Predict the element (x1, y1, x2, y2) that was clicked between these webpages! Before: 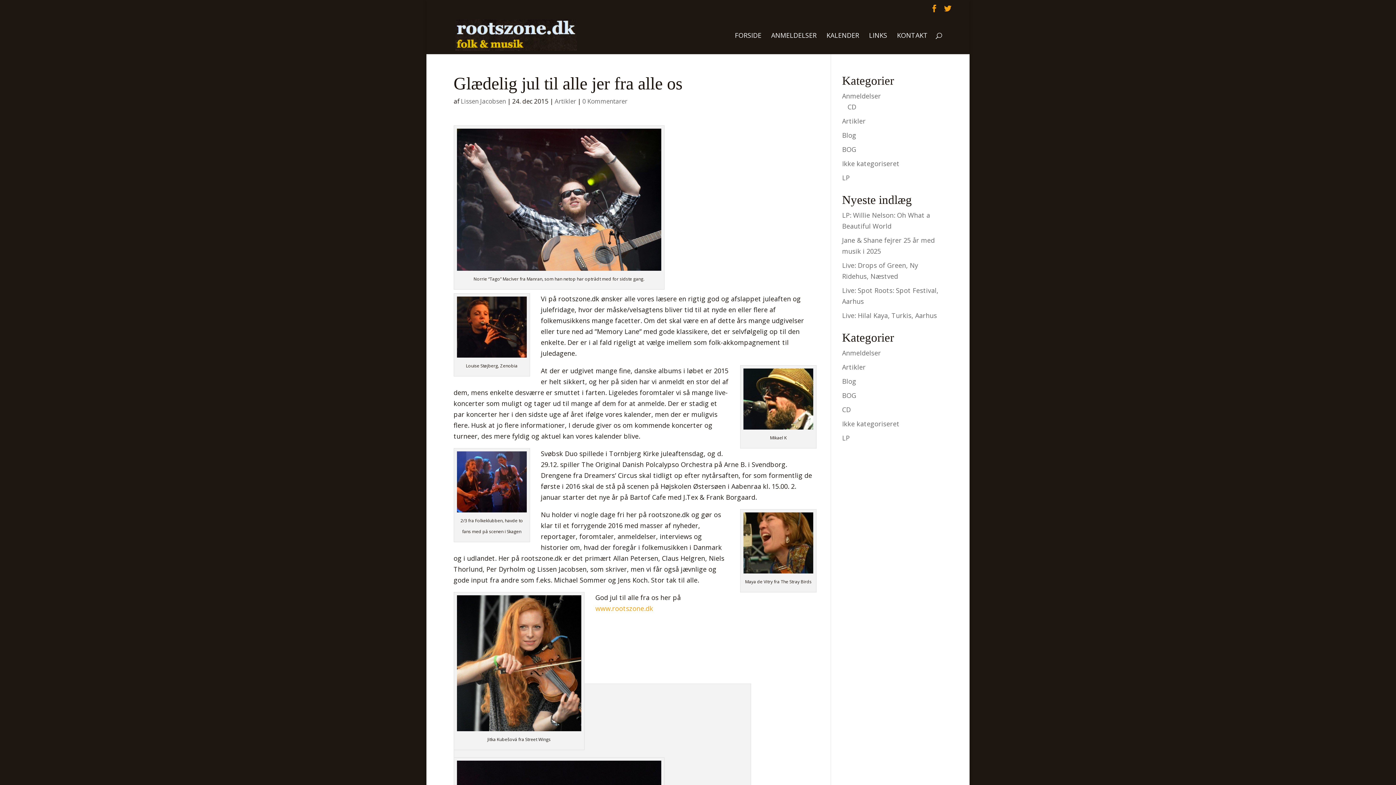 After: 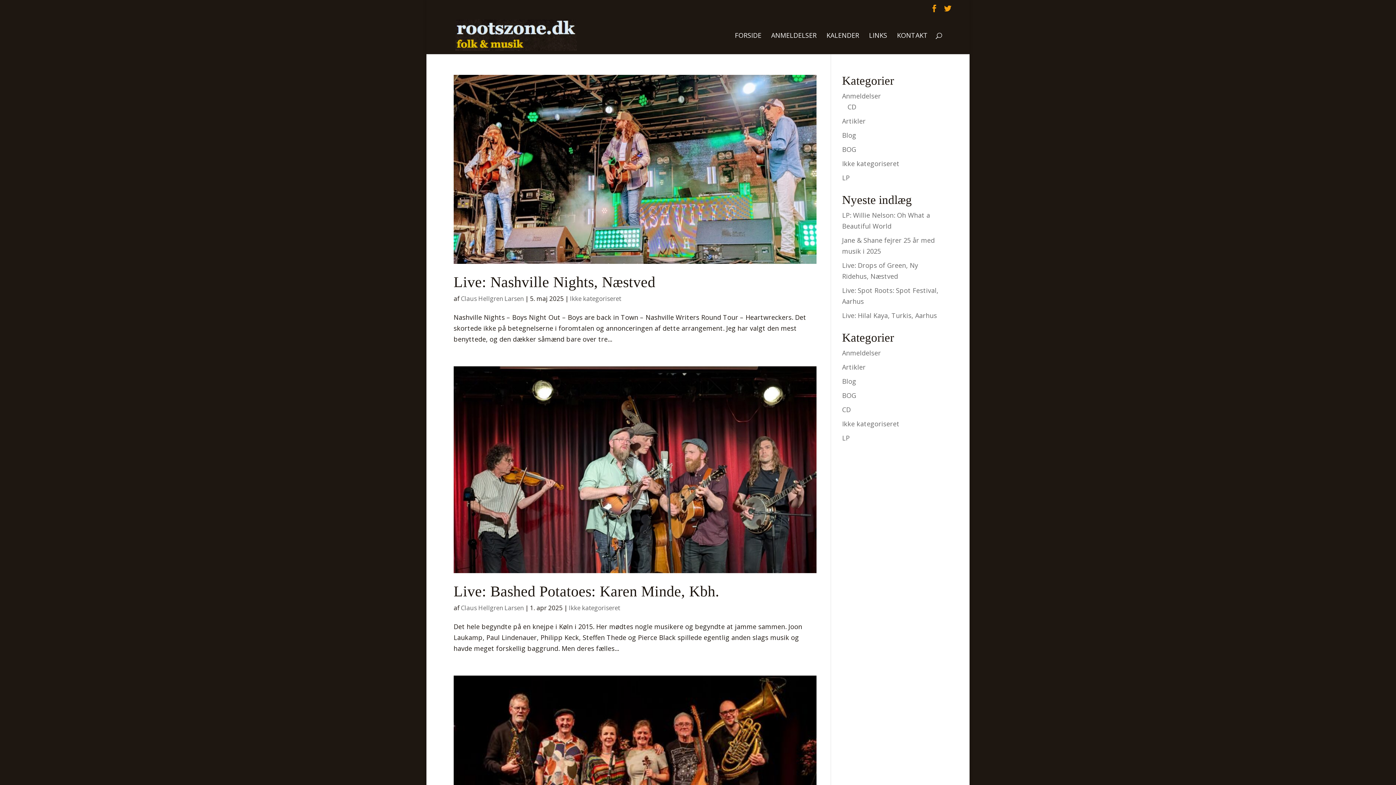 Action: bbox: (842, 419, 899, 428) label: Ikke kategoriseret